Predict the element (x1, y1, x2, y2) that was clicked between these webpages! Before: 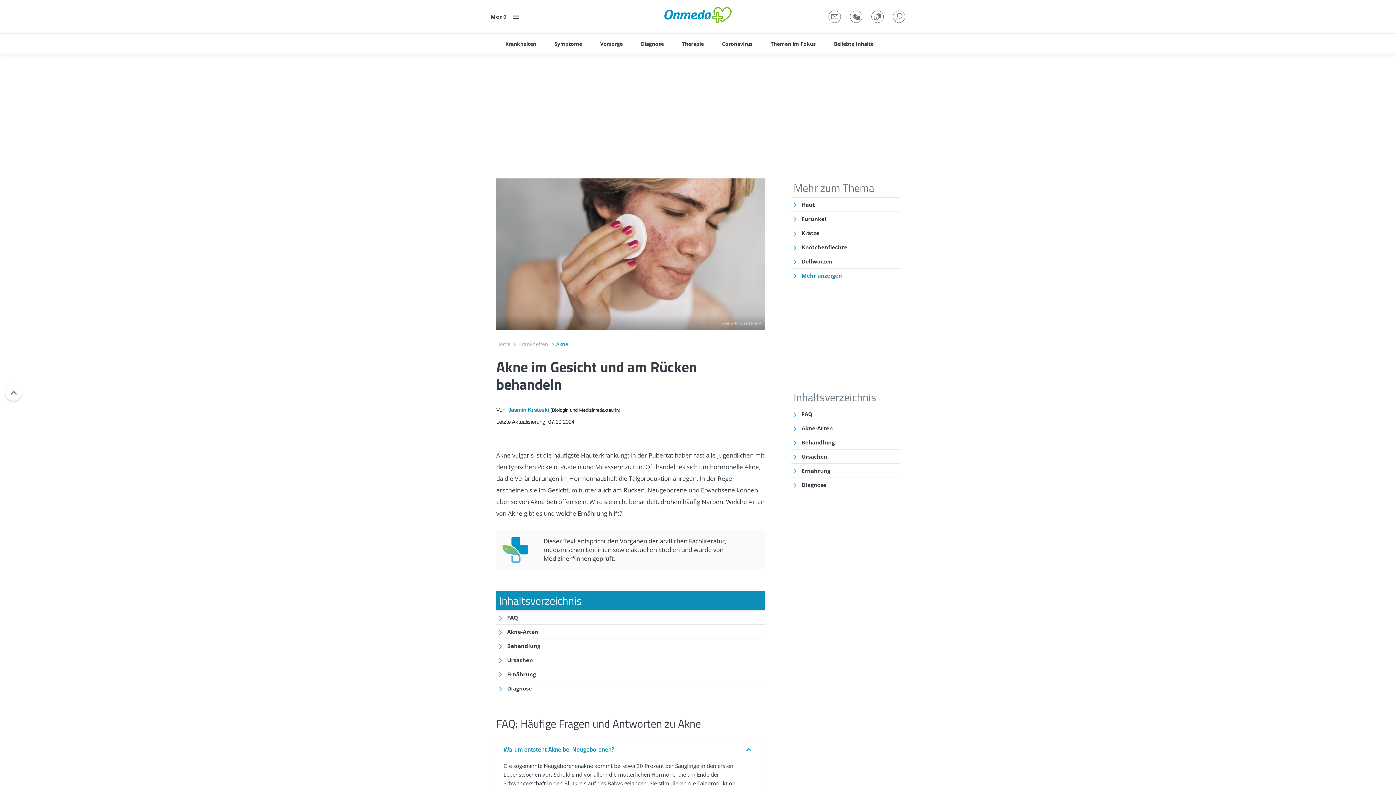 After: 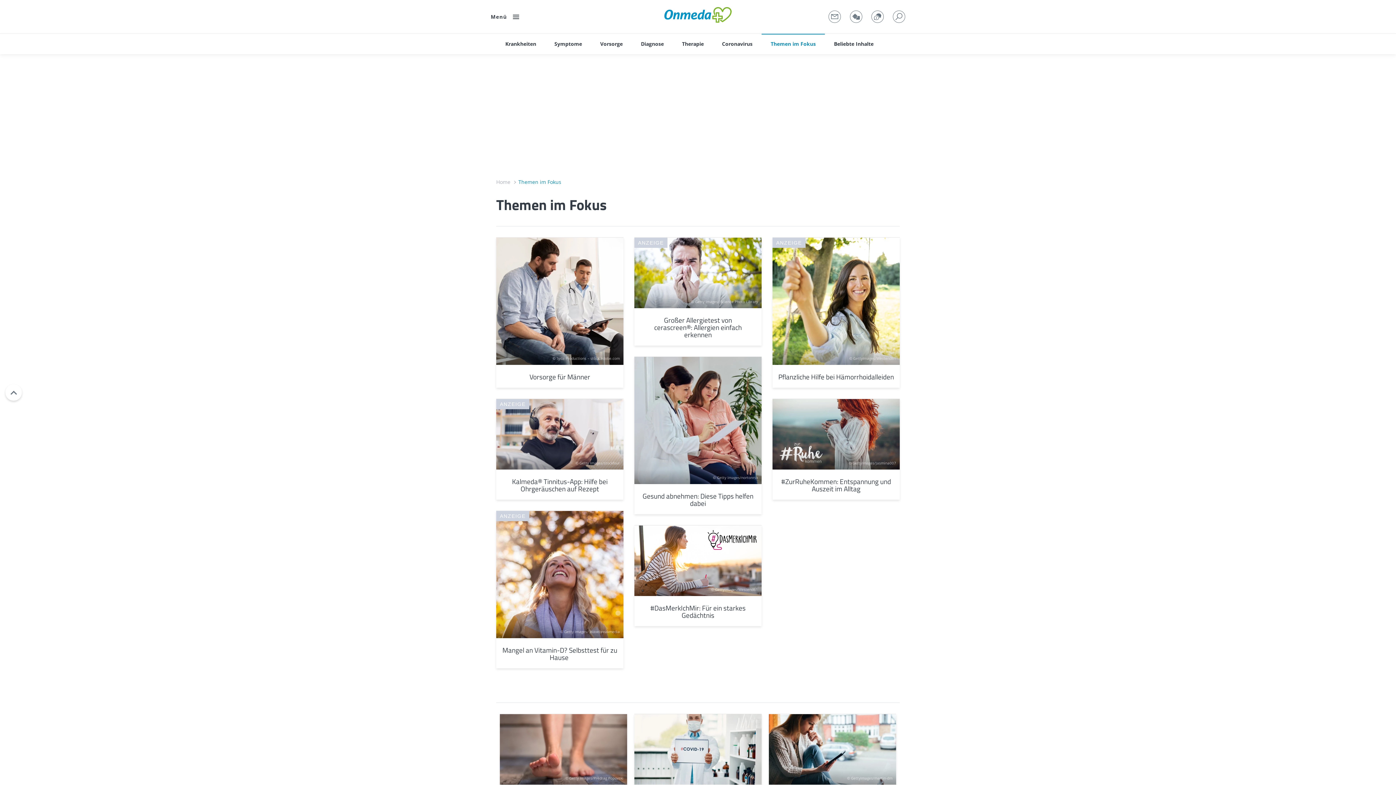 Action: bbox: (761, 33, 825, 54) label: Themen im Fokus